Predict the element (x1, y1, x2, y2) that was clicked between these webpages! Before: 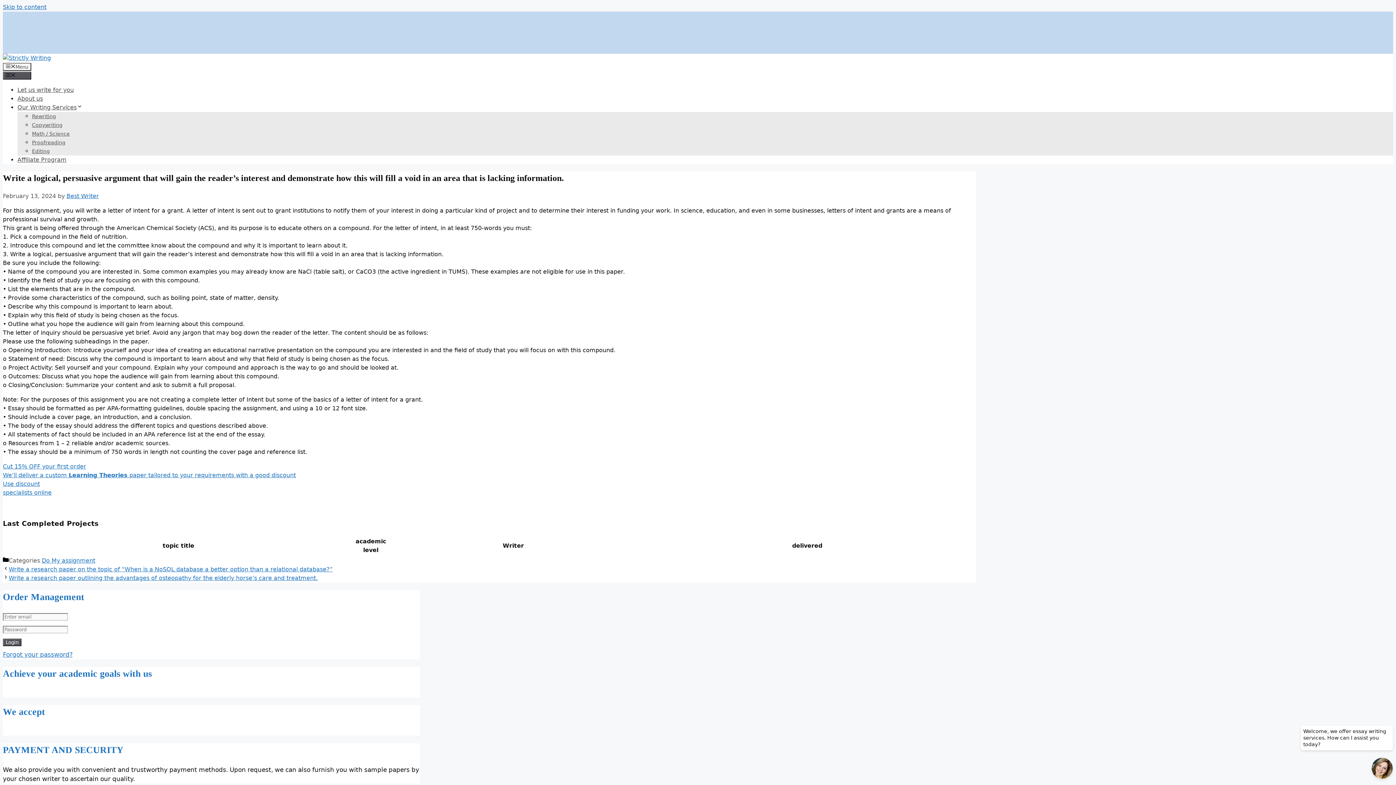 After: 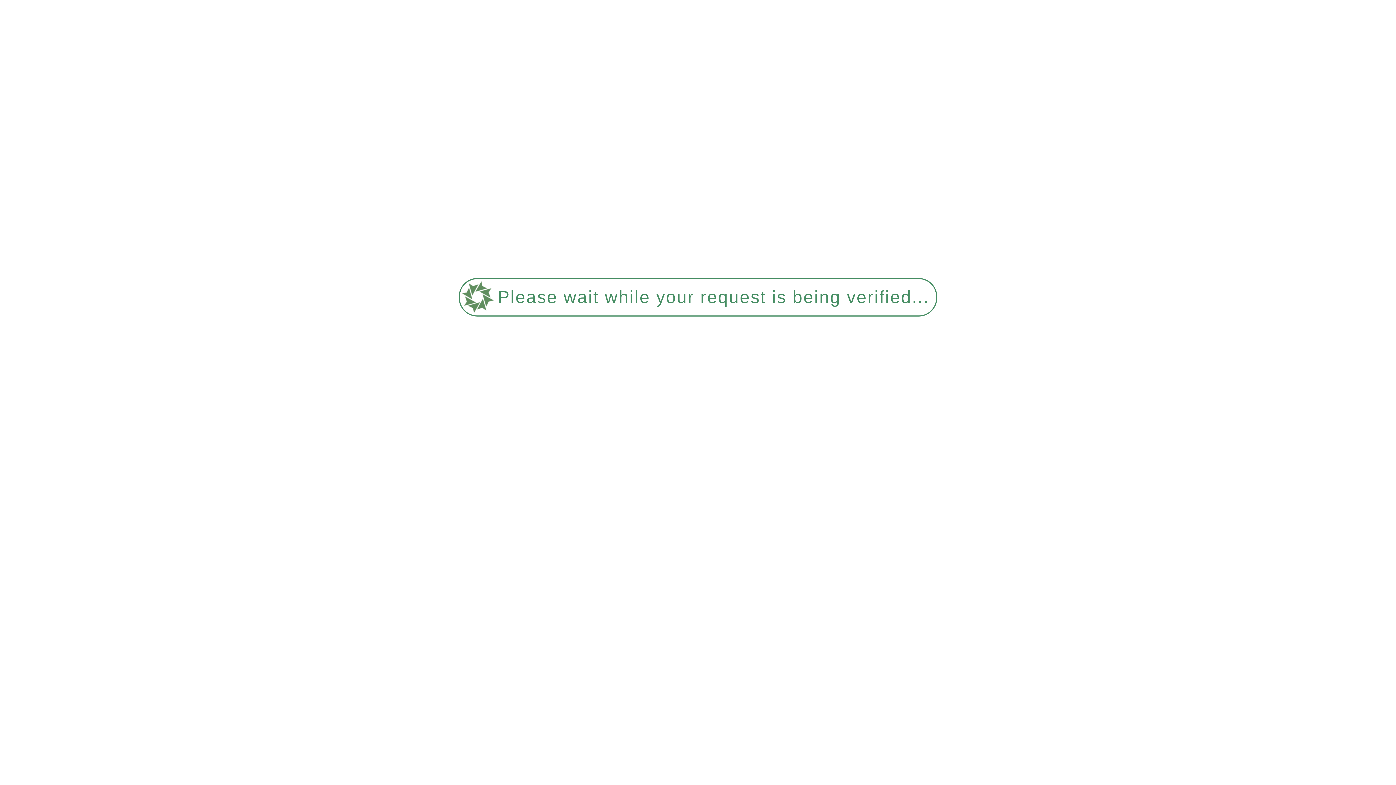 Action: label: Proofreading bbox: (32, 139, 65, 145)